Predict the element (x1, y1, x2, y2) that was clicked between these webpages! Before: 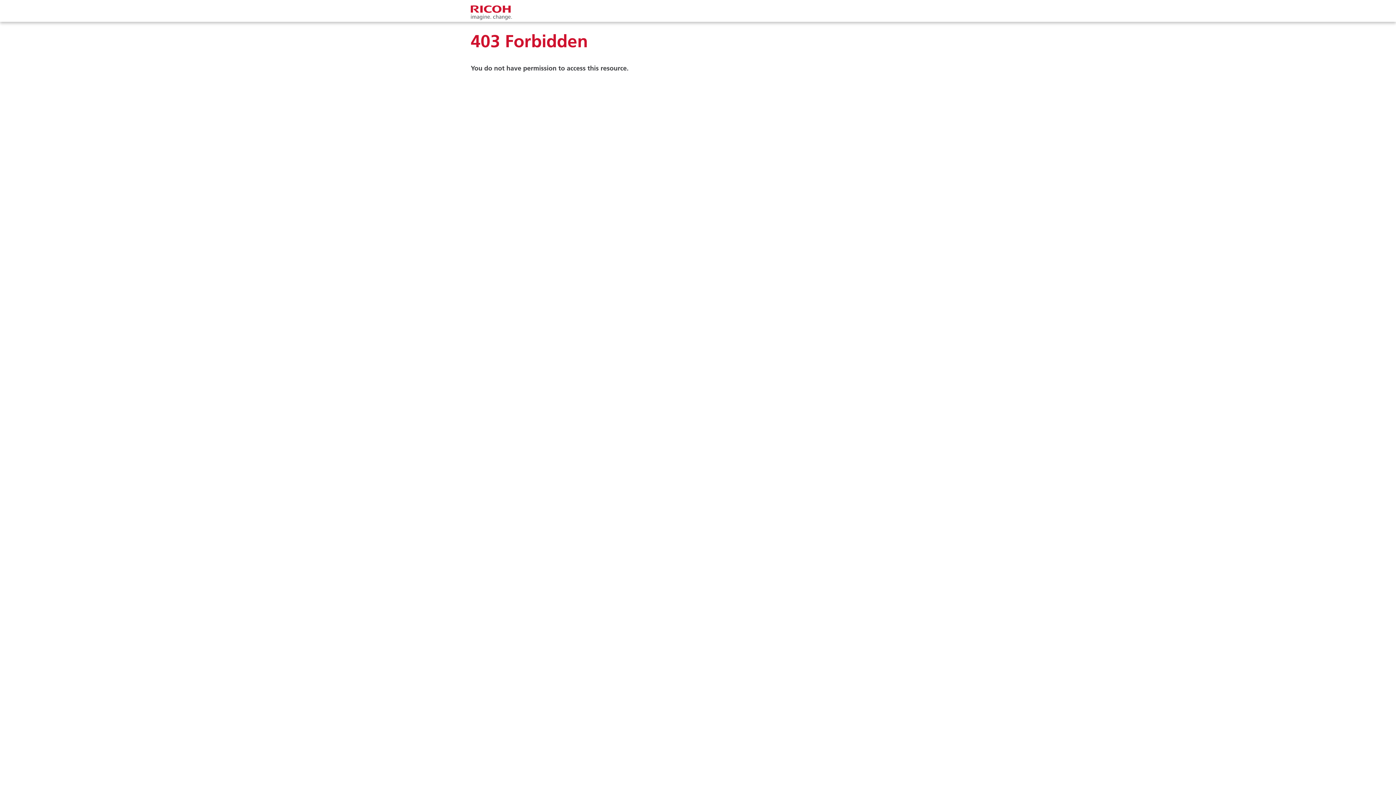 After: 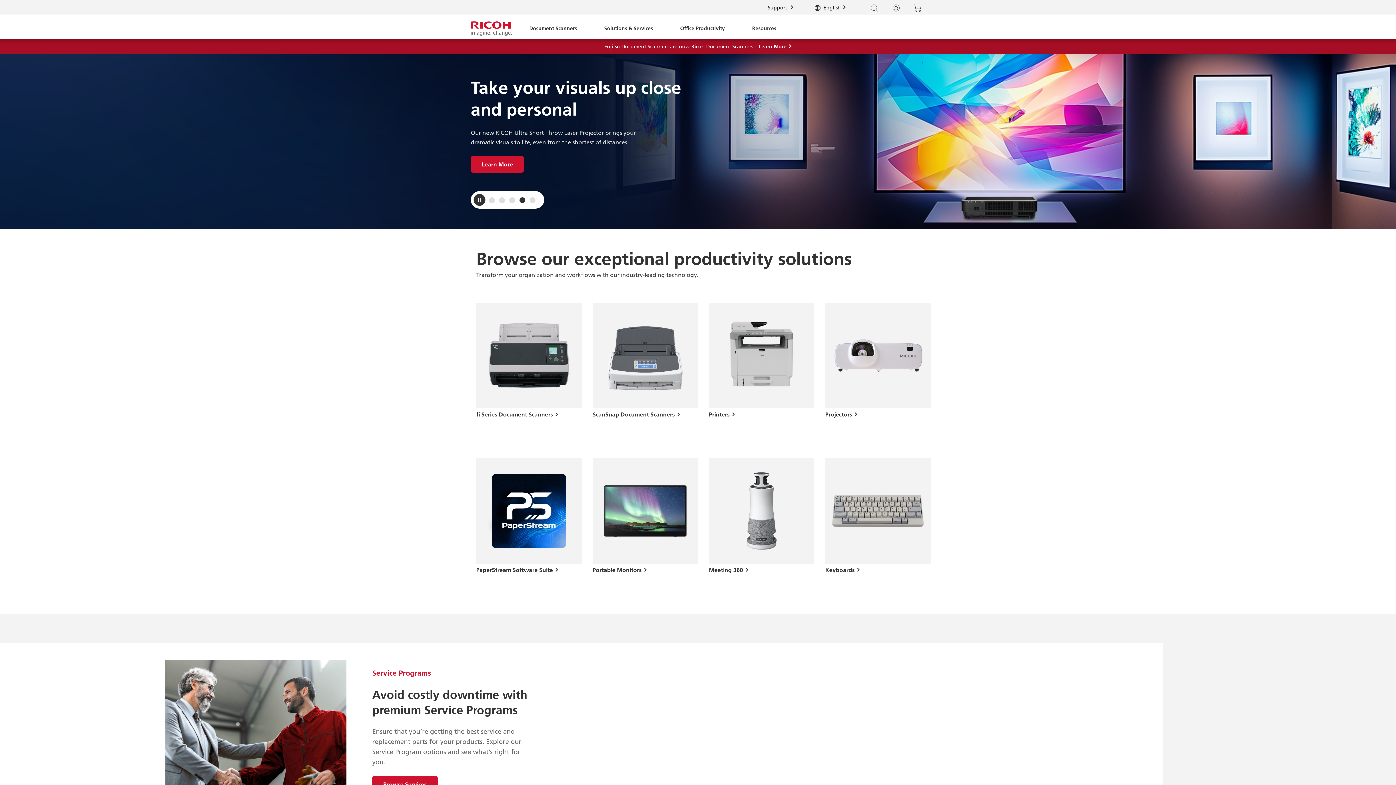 Action: bbox: (470, 3, 512, 21)